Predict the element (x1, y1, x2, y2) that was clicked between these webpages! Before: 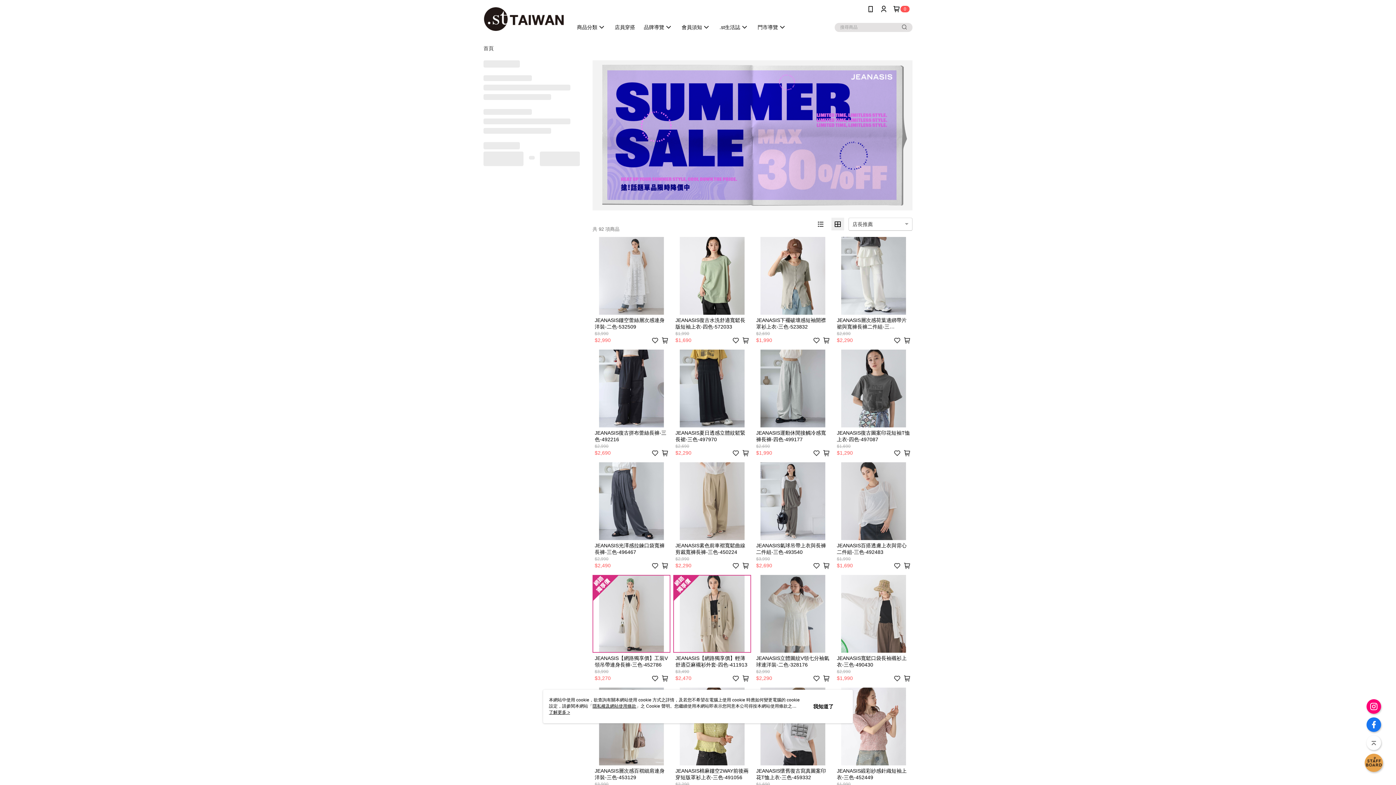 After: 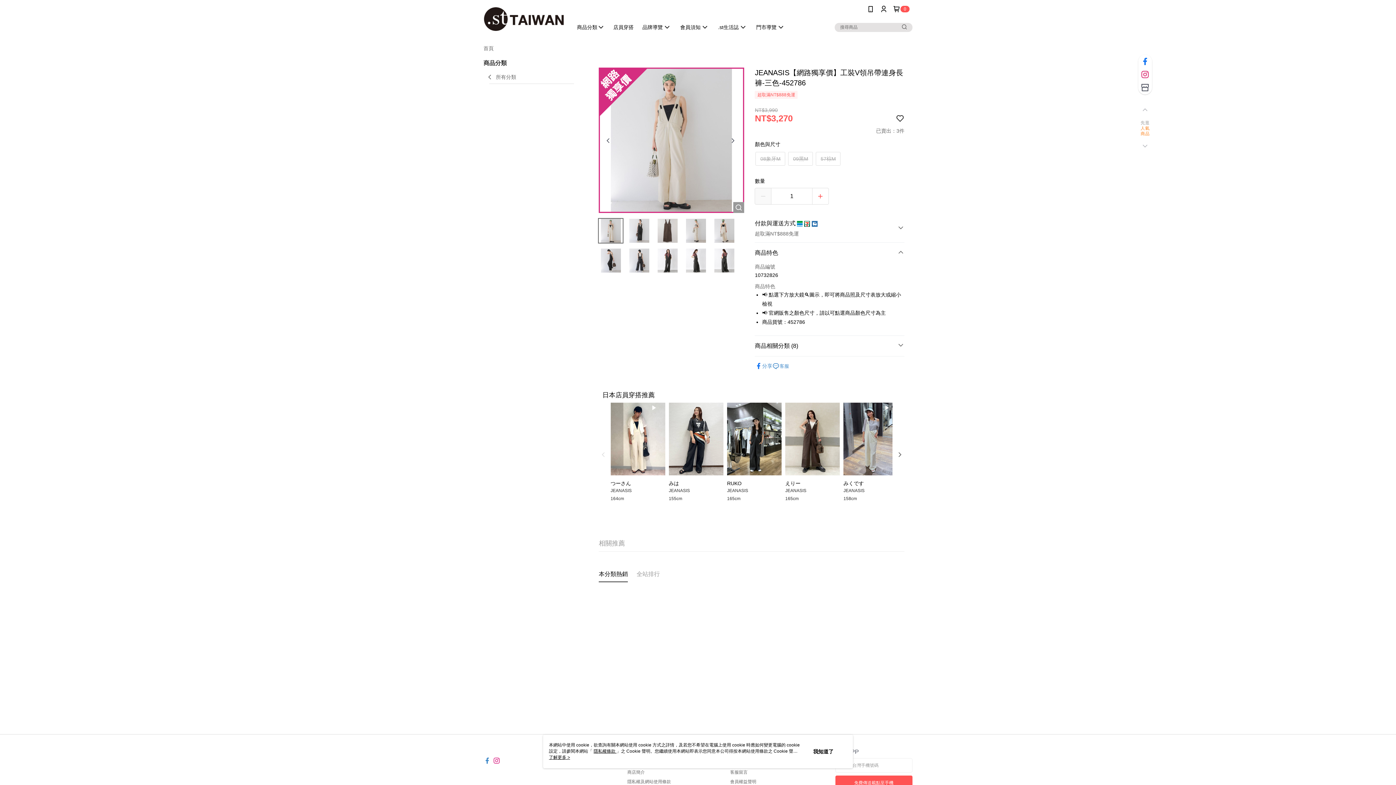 Action: label: JEANASIS【網路獨享價】工裝V領吊帶連身長褲-三色-452786
$3,990
$3,270 bbox: (592, 575, 670, 684)